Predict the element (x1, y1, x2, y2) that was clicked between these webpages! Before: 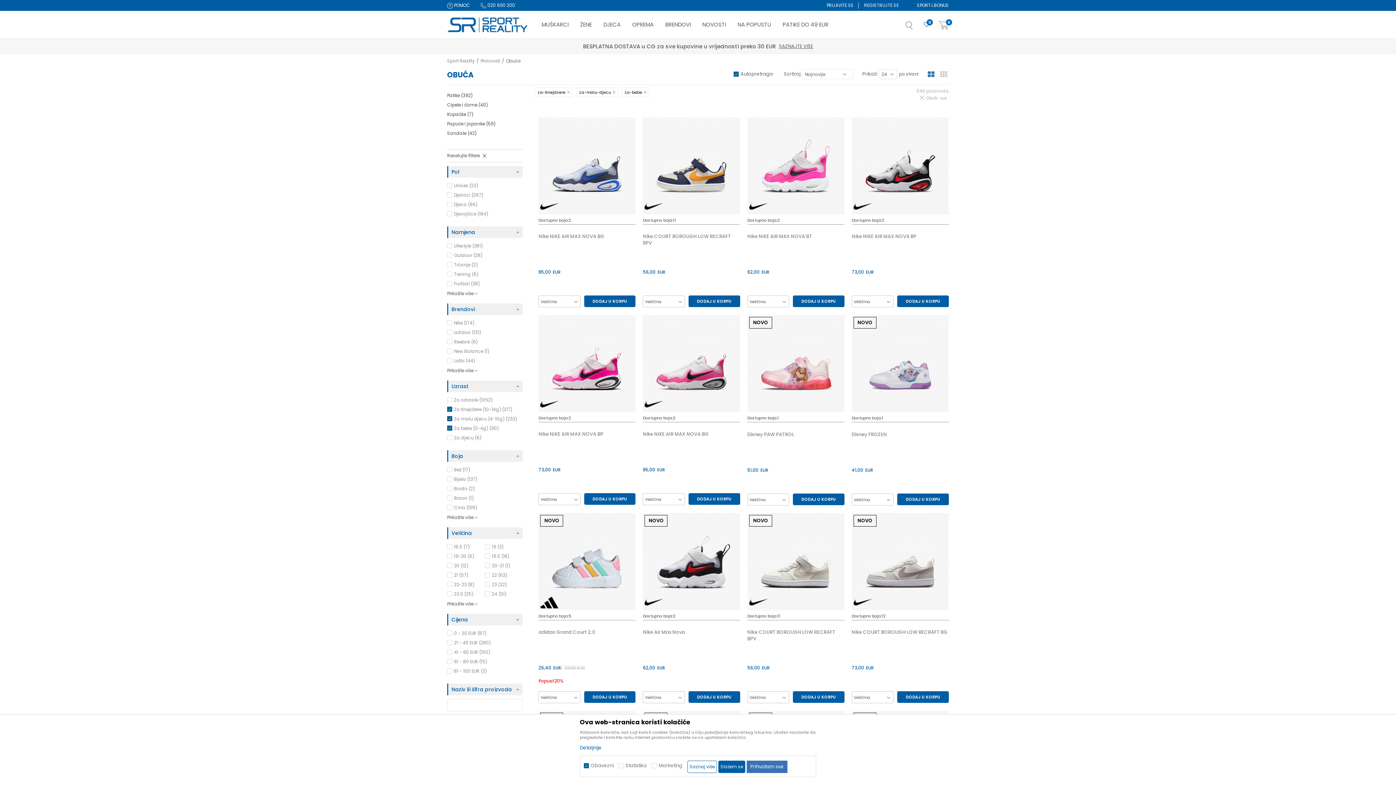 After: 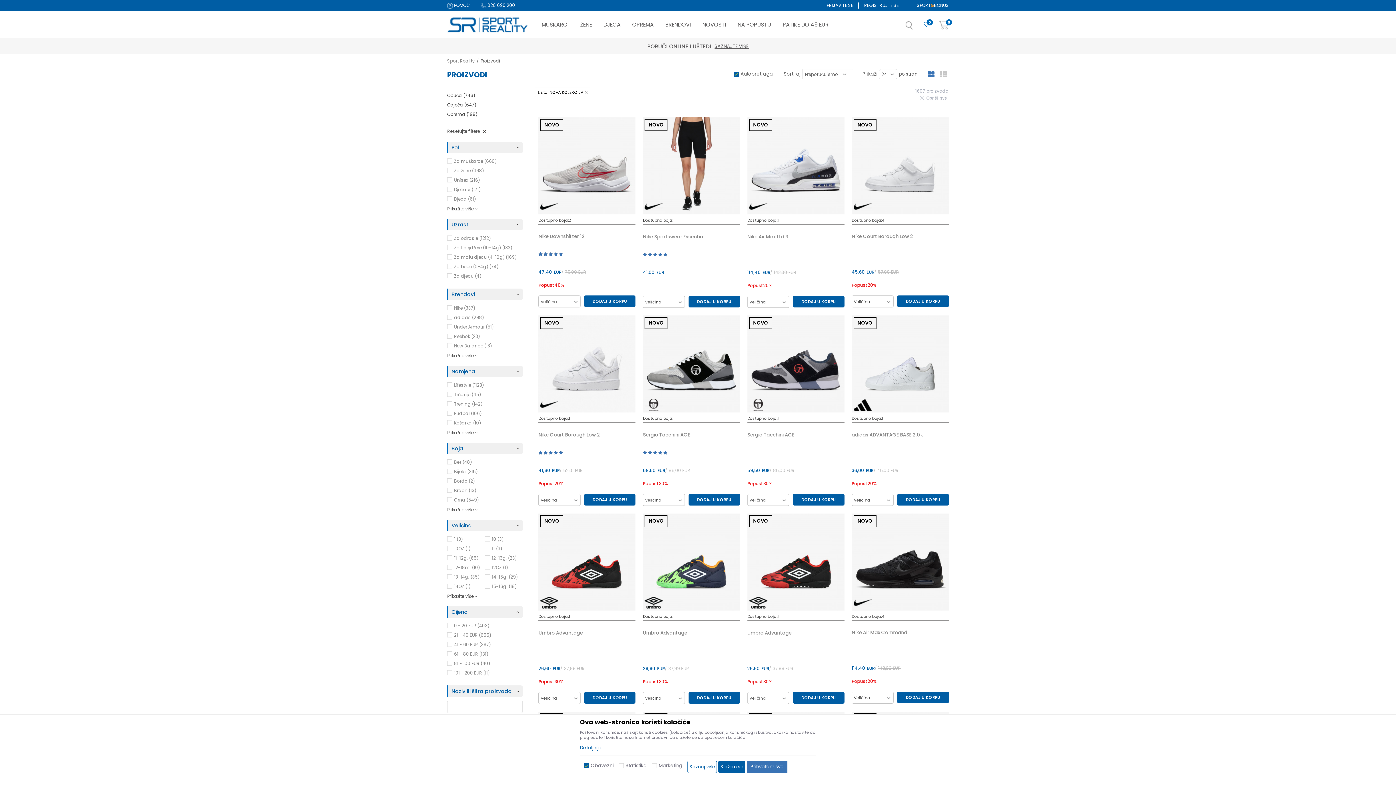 Action: bbox: (749, 515, 772, 527) label: NOVO